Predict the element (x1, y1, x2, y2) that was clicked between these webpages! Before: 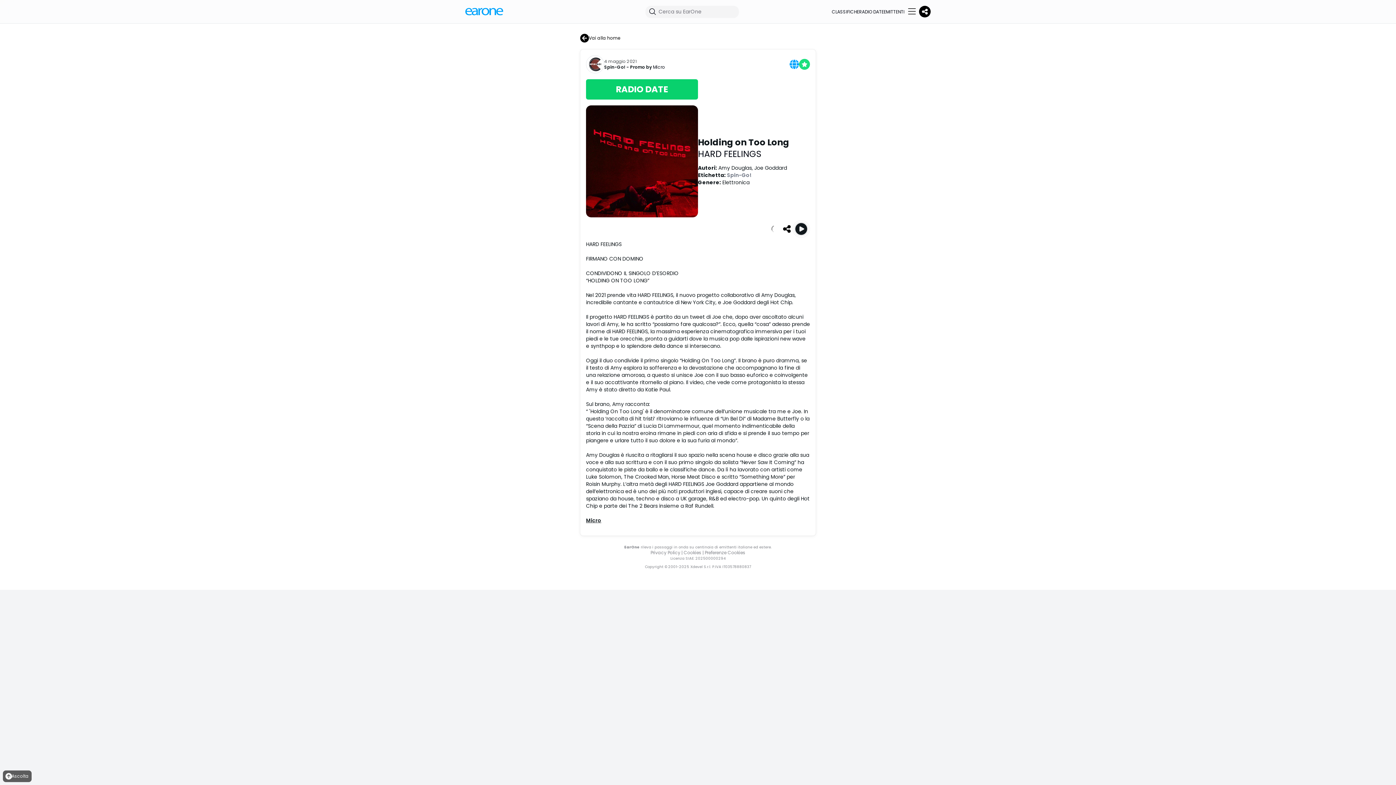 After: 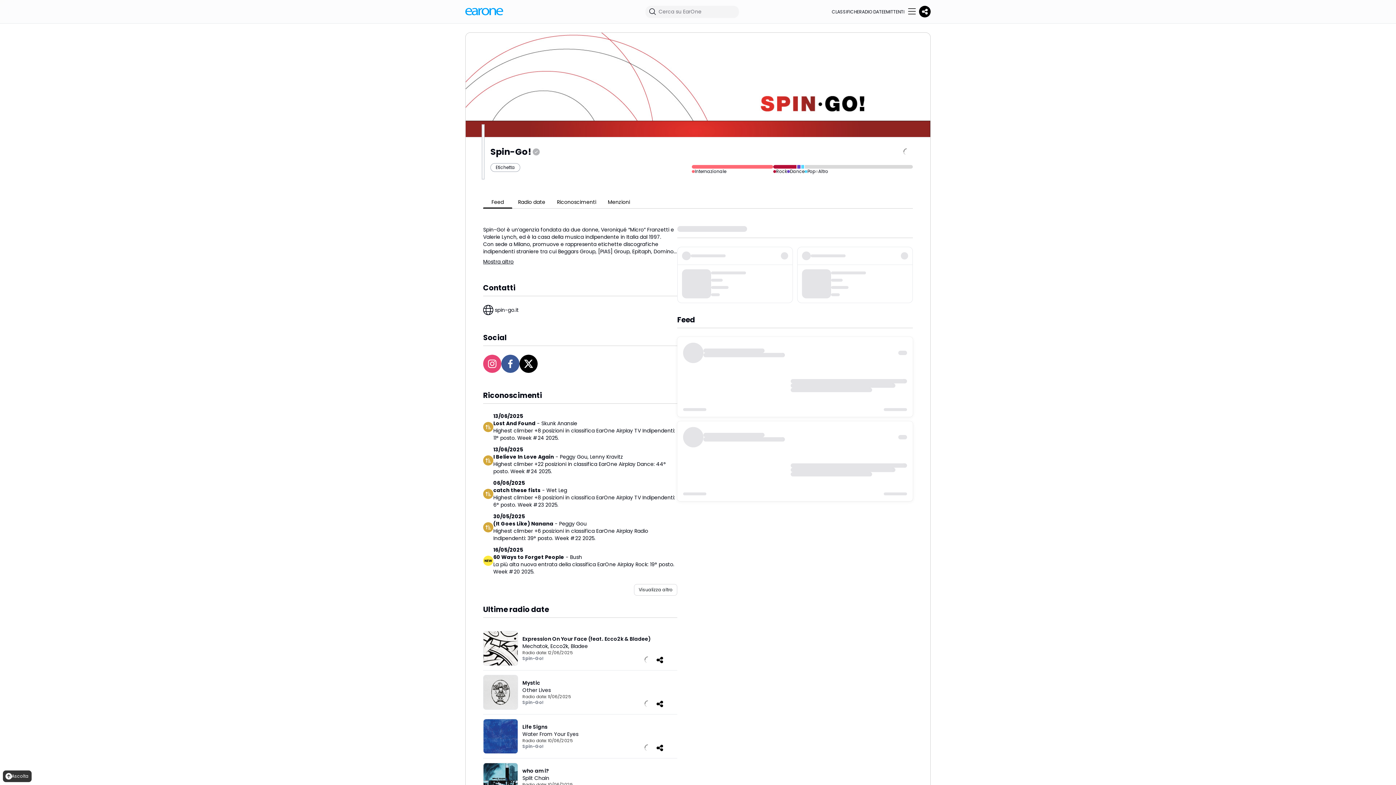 Action: bbox: (604, 64, 625, 70) label: Spin-Go!